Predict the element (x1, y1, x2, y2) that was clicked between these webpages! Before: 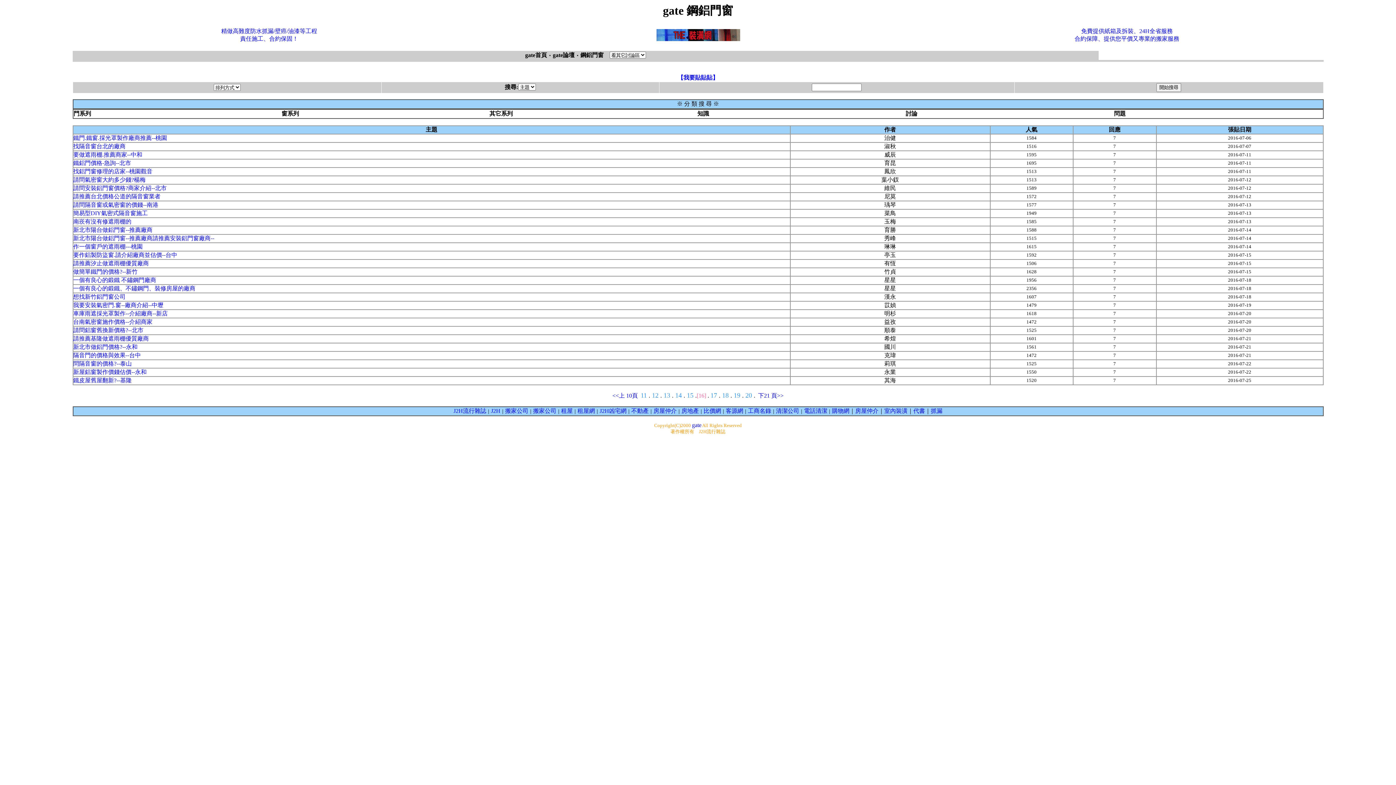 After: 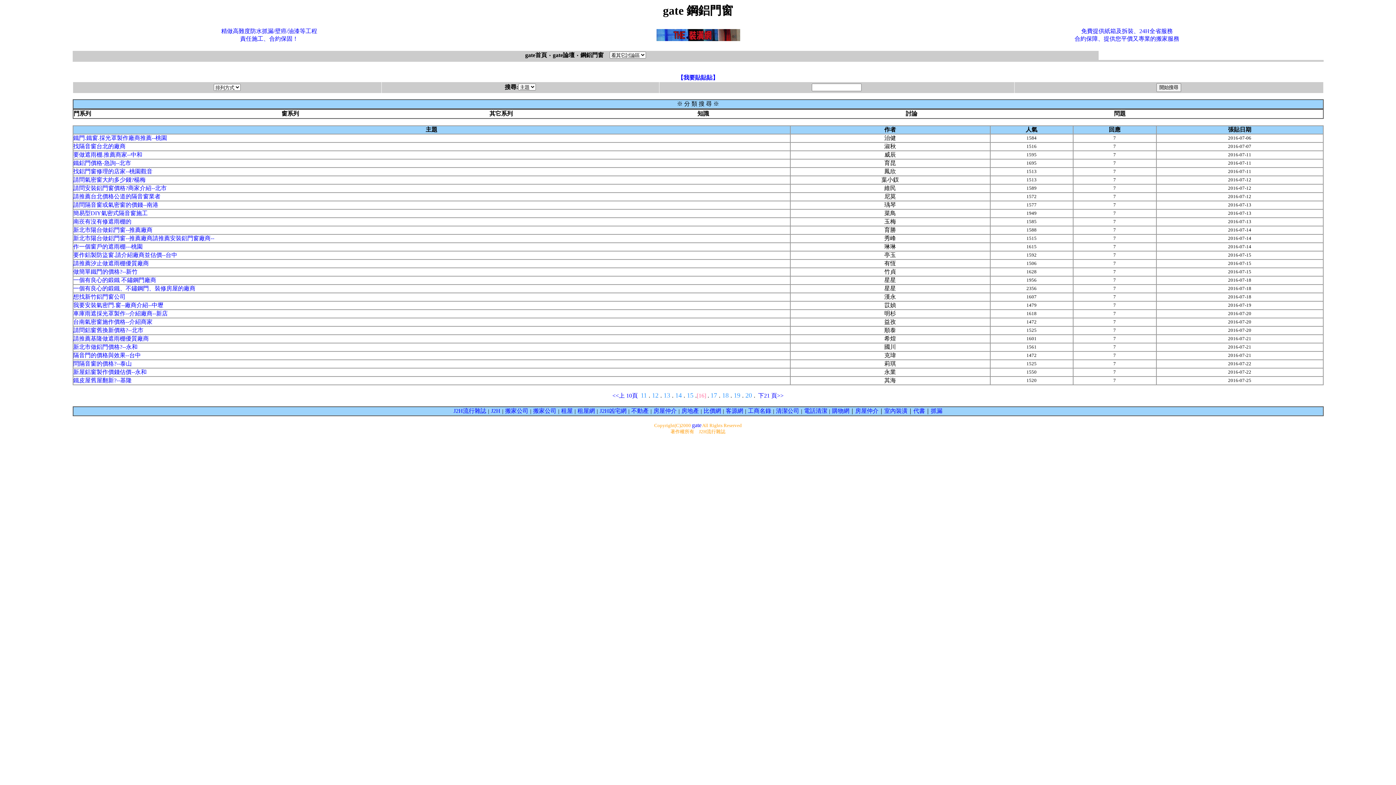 Action: bbox: (931, 408, 942, 414) label: 抓漏